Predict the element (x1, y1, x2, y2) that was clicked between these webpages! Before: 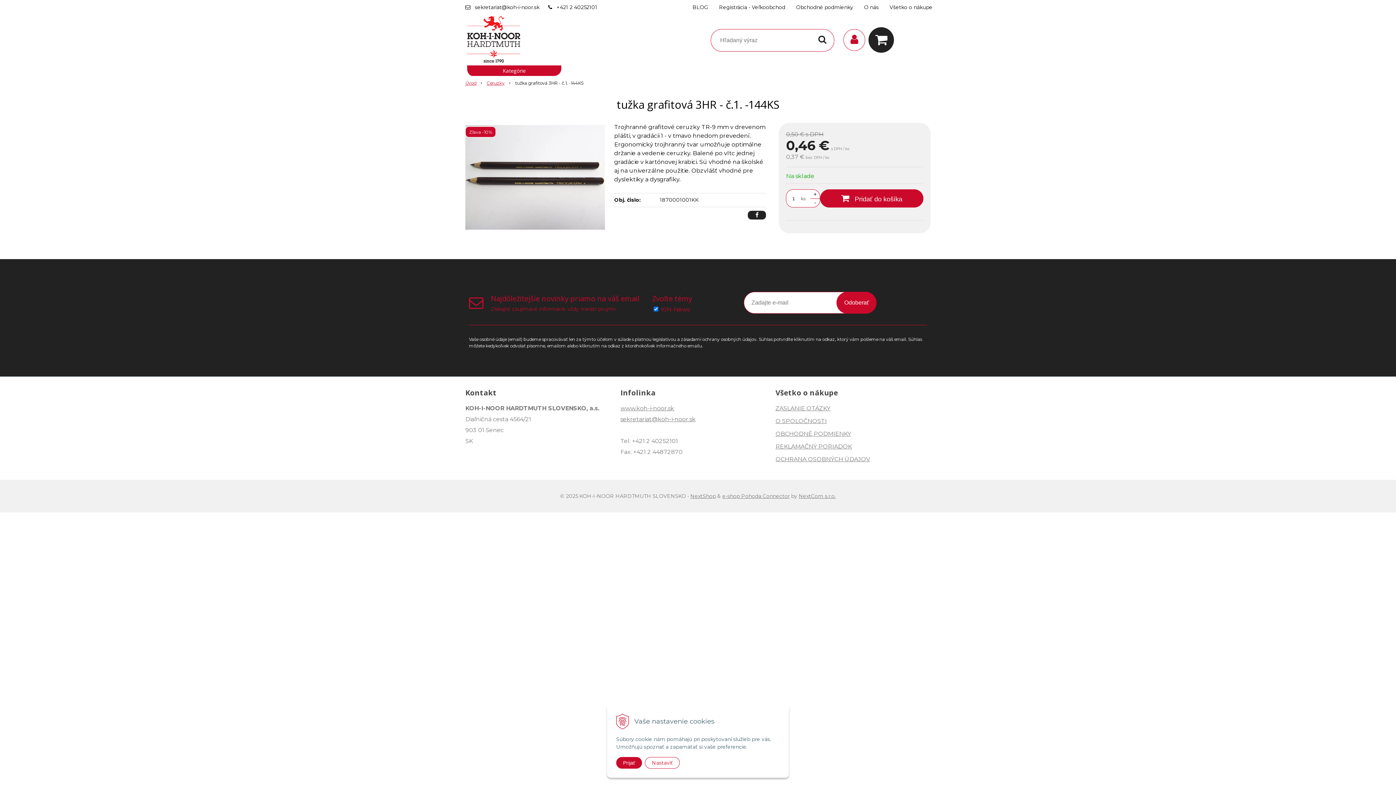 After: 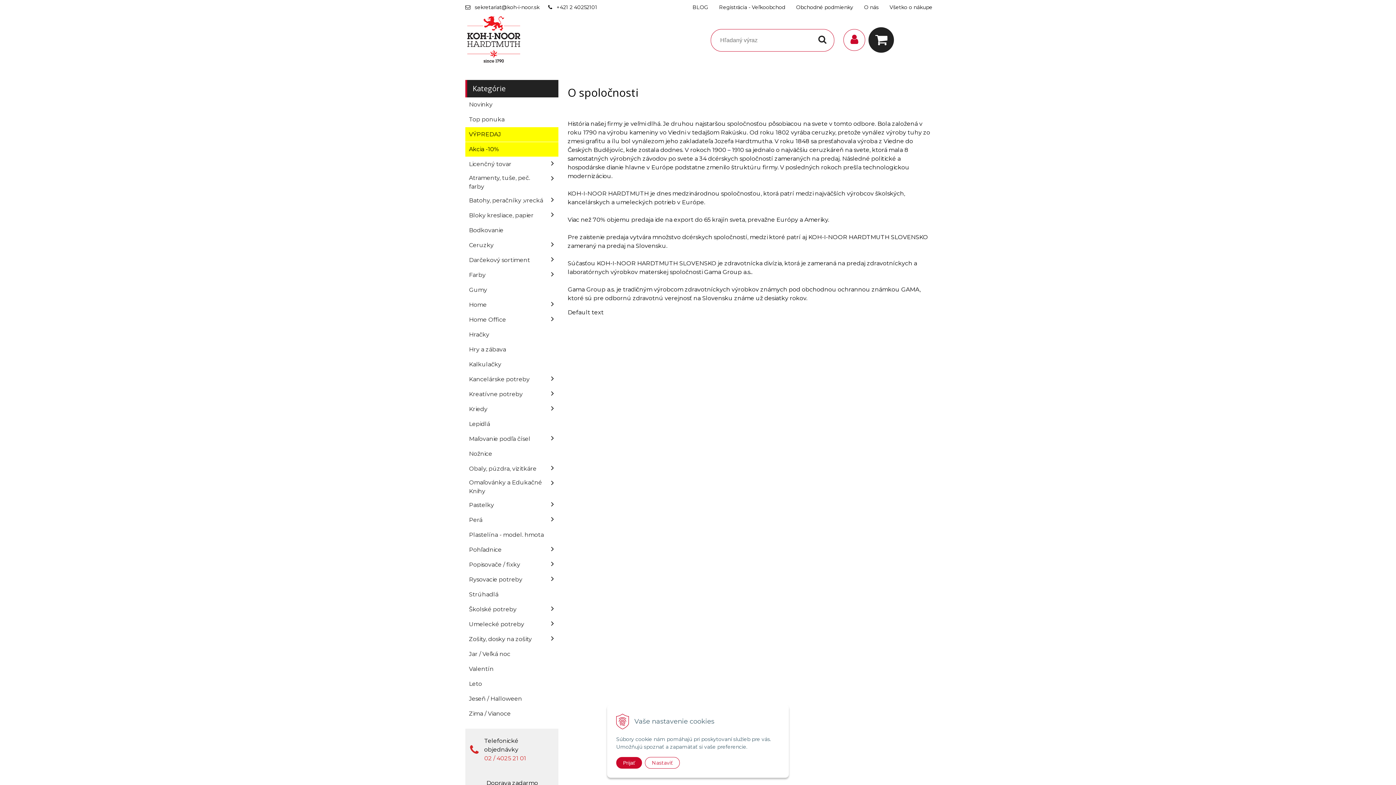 Action: label: O nás bbox: (858, 0, 884, 14)